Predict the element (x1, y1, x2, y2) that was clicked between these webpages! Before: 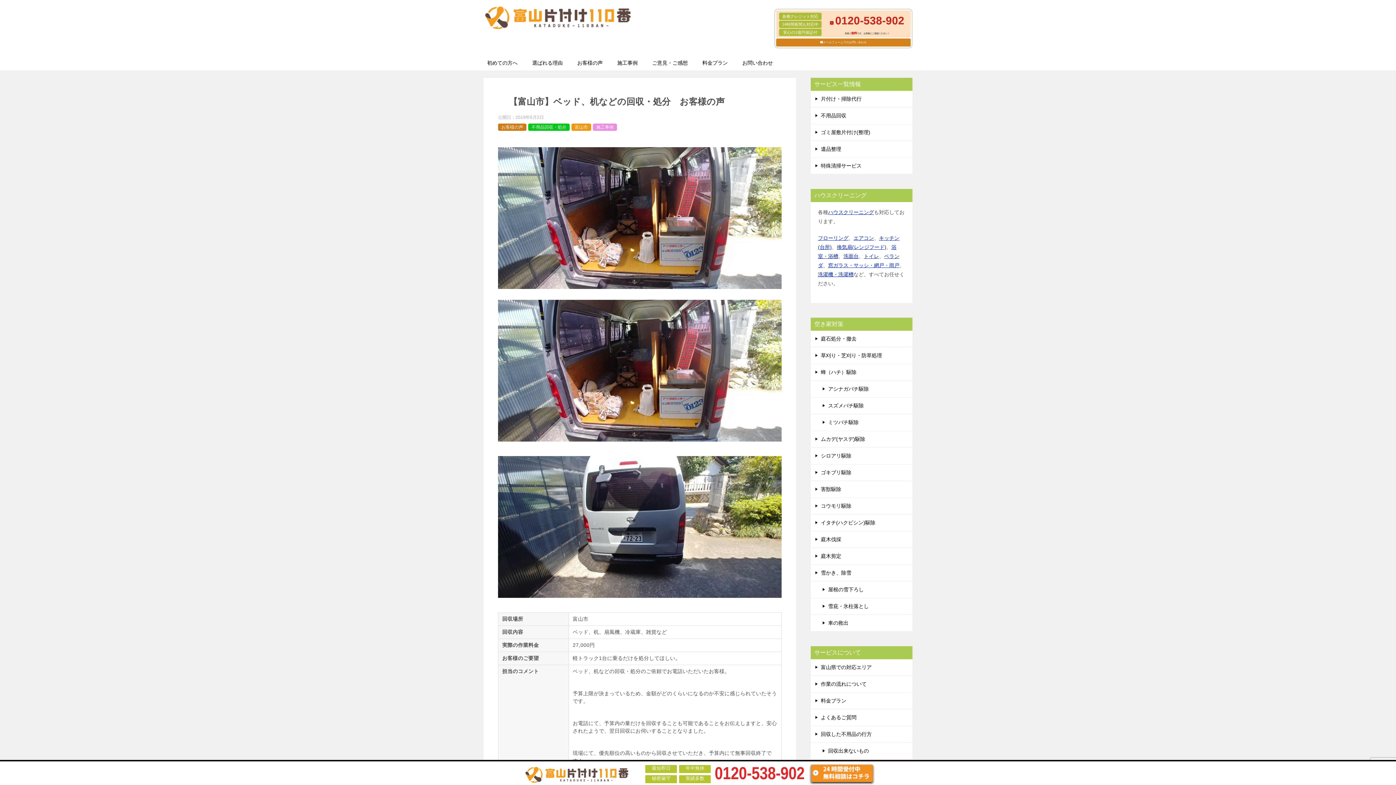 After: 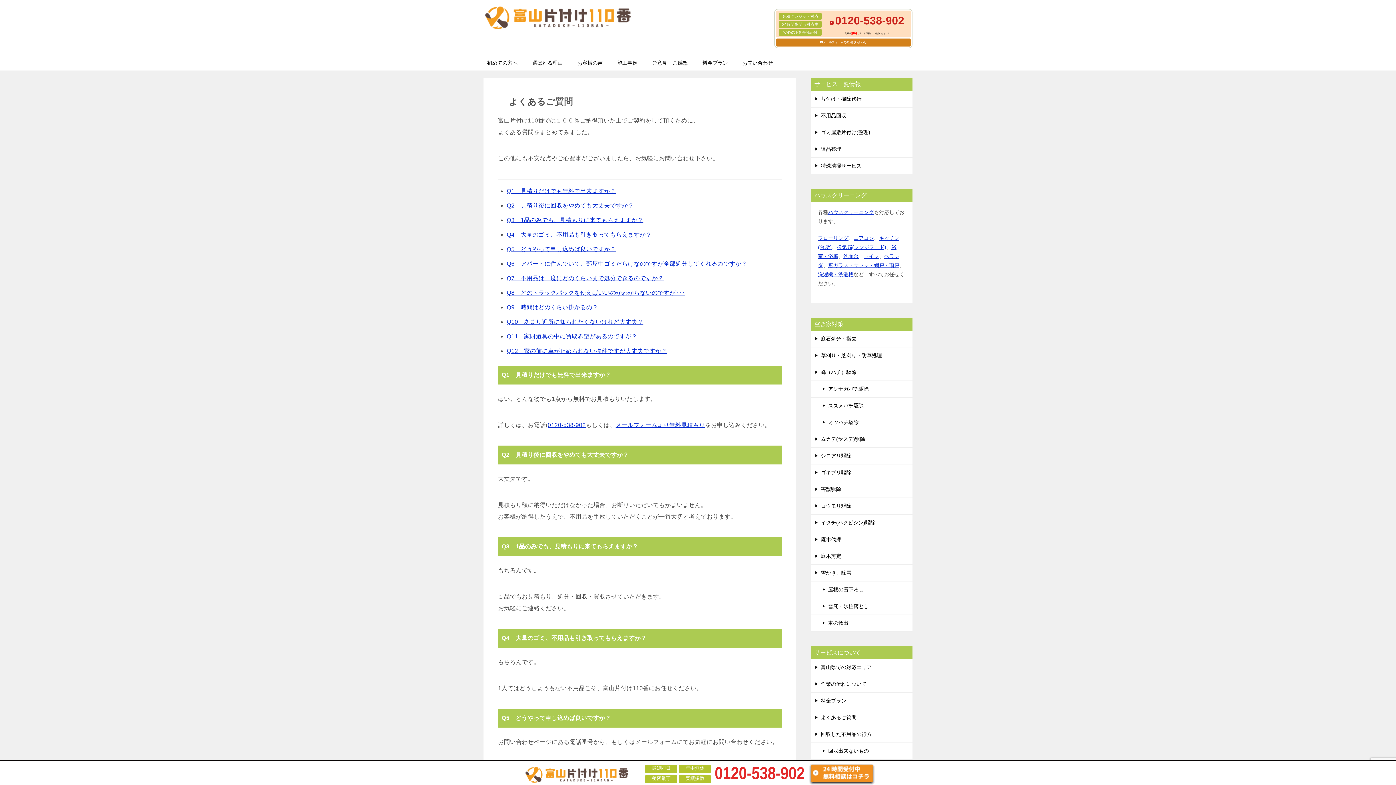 Action: label: よくあるご質問 bbox: (810, 709, 912, 726)